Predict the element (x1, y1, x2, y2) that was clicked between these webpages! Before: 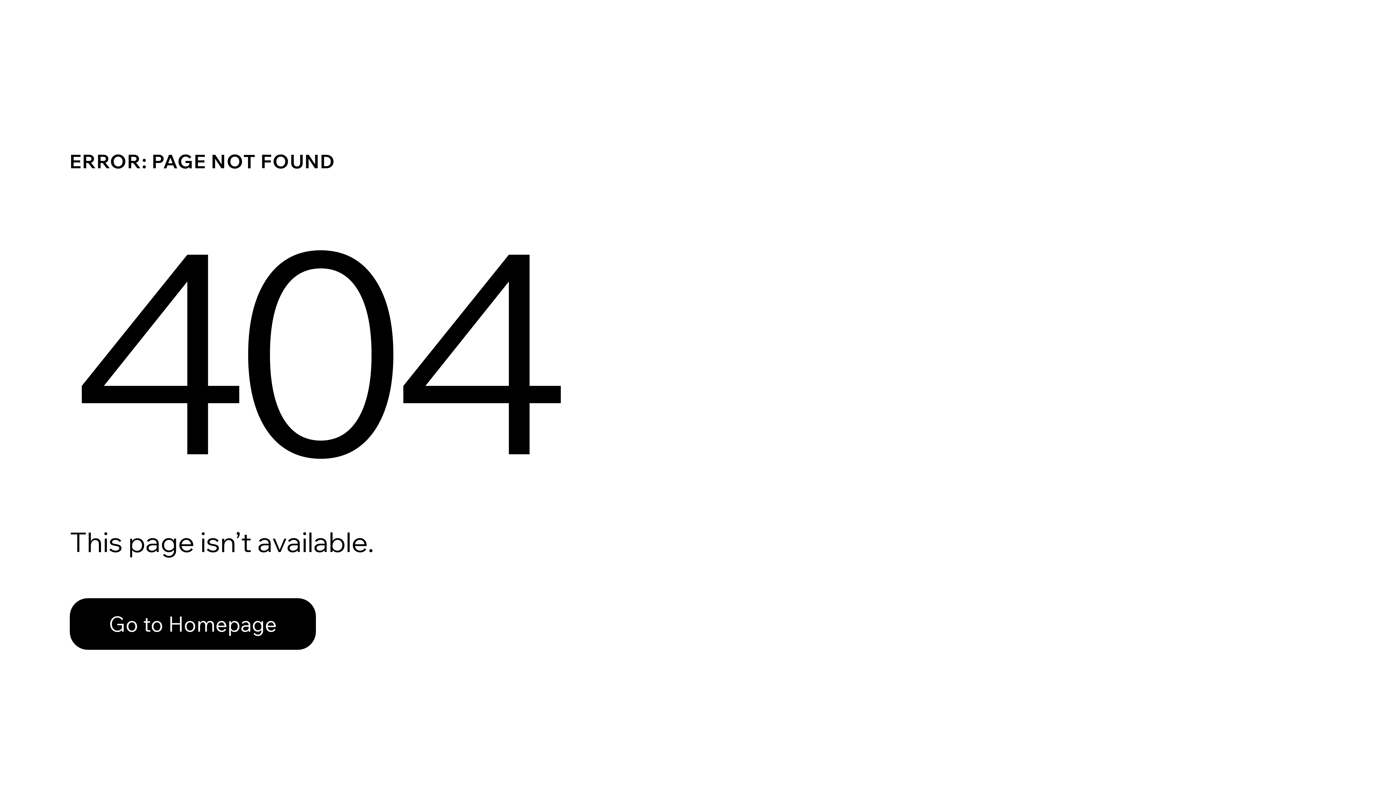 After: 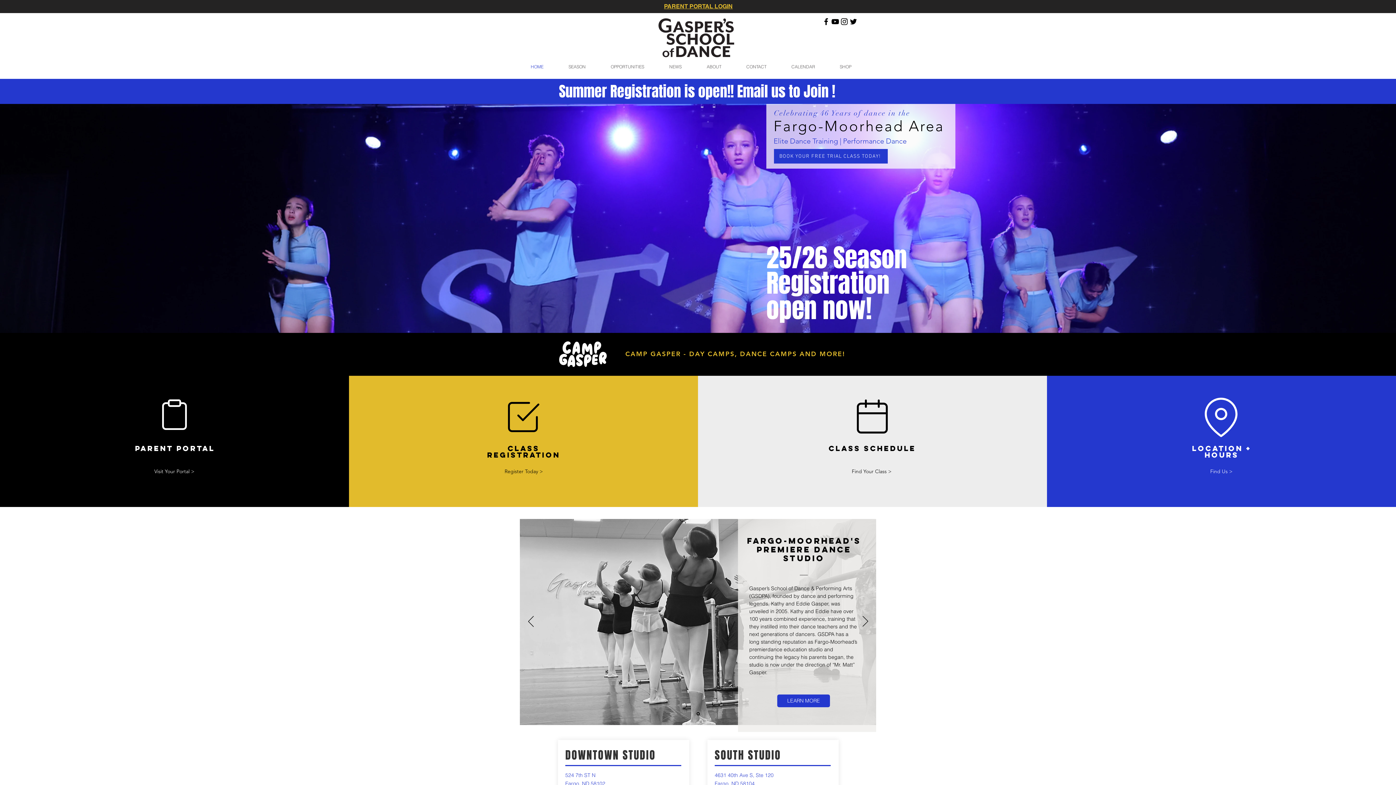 Action: bbox: (69, 598, 316, 650) label: Go to Homepage